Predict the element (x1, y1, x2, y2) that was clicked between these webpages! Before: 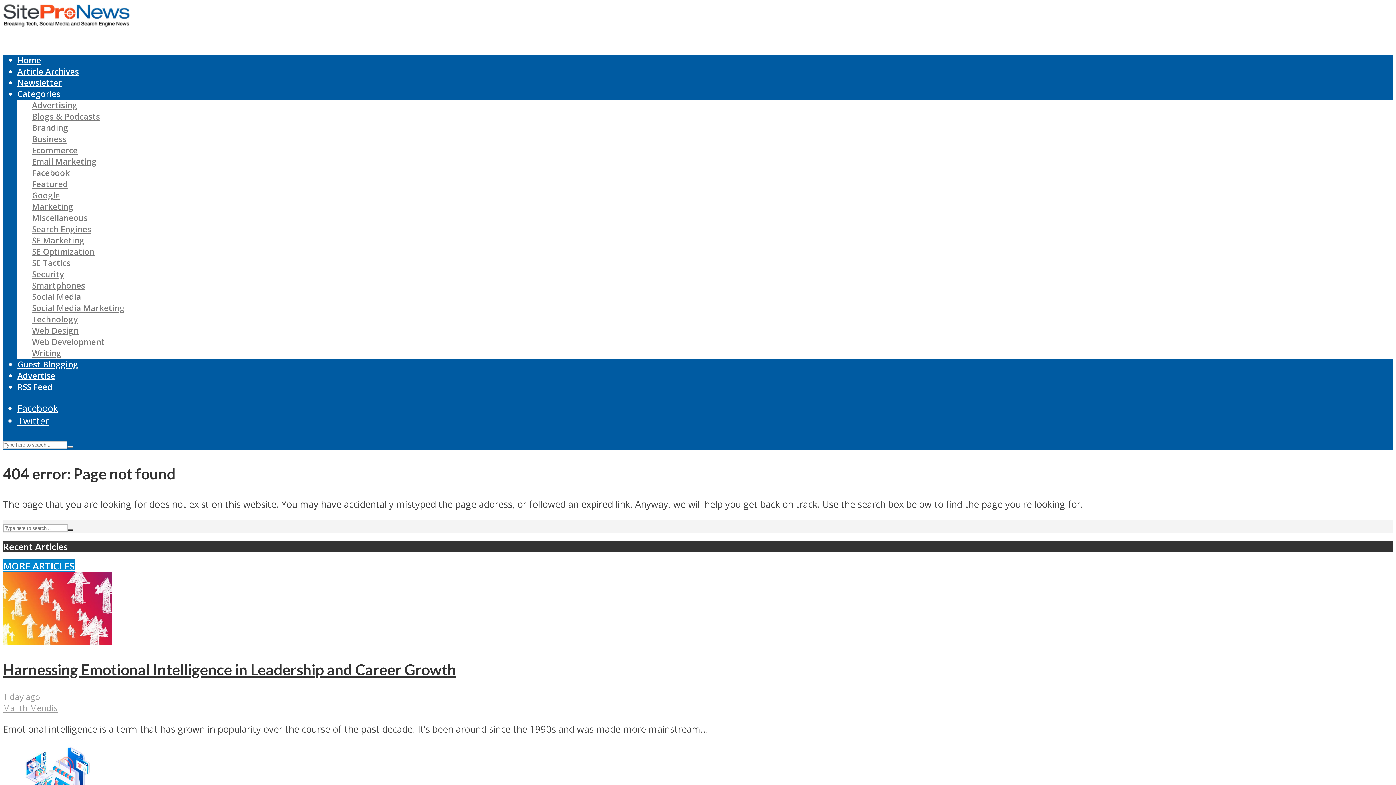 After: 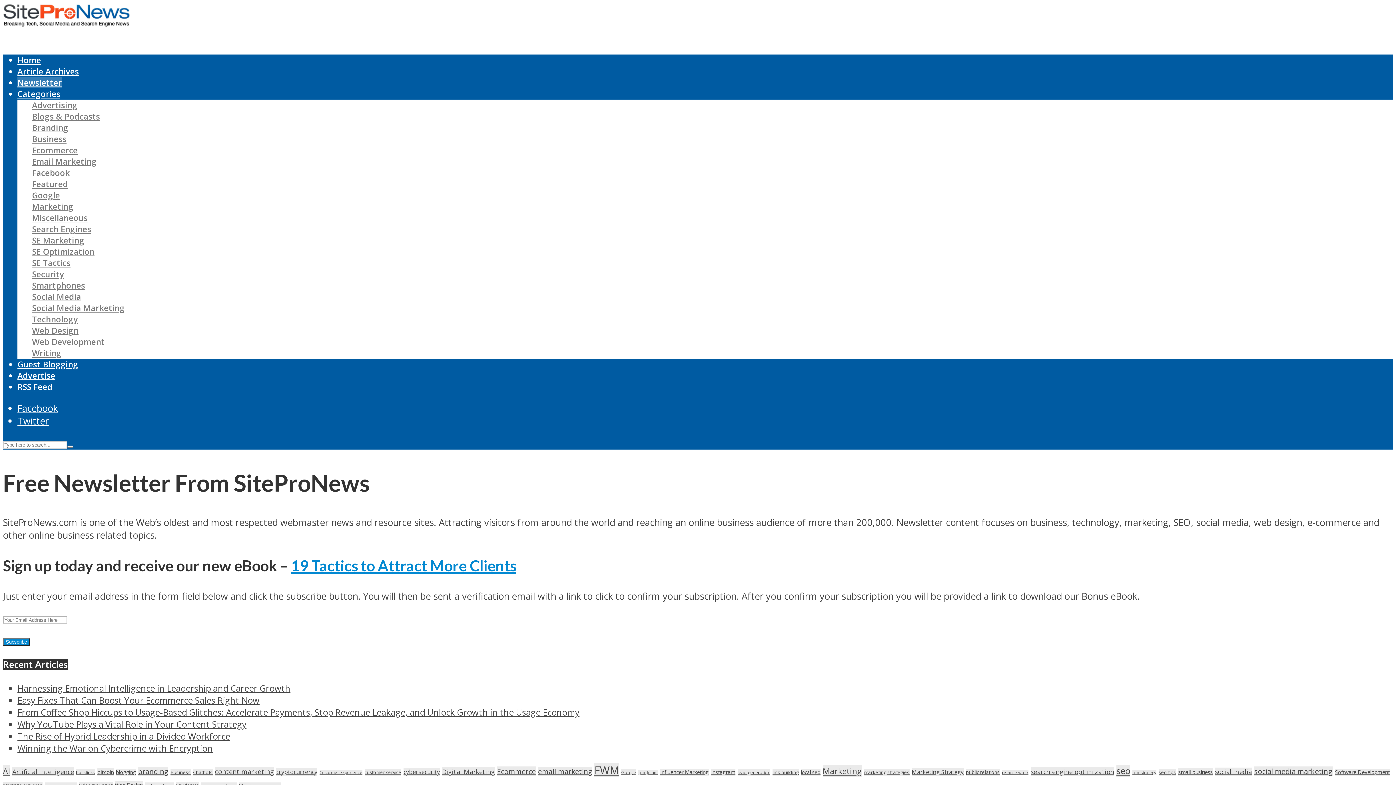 Action: label: Newsletter bbox: (17, 77, 61, 88)